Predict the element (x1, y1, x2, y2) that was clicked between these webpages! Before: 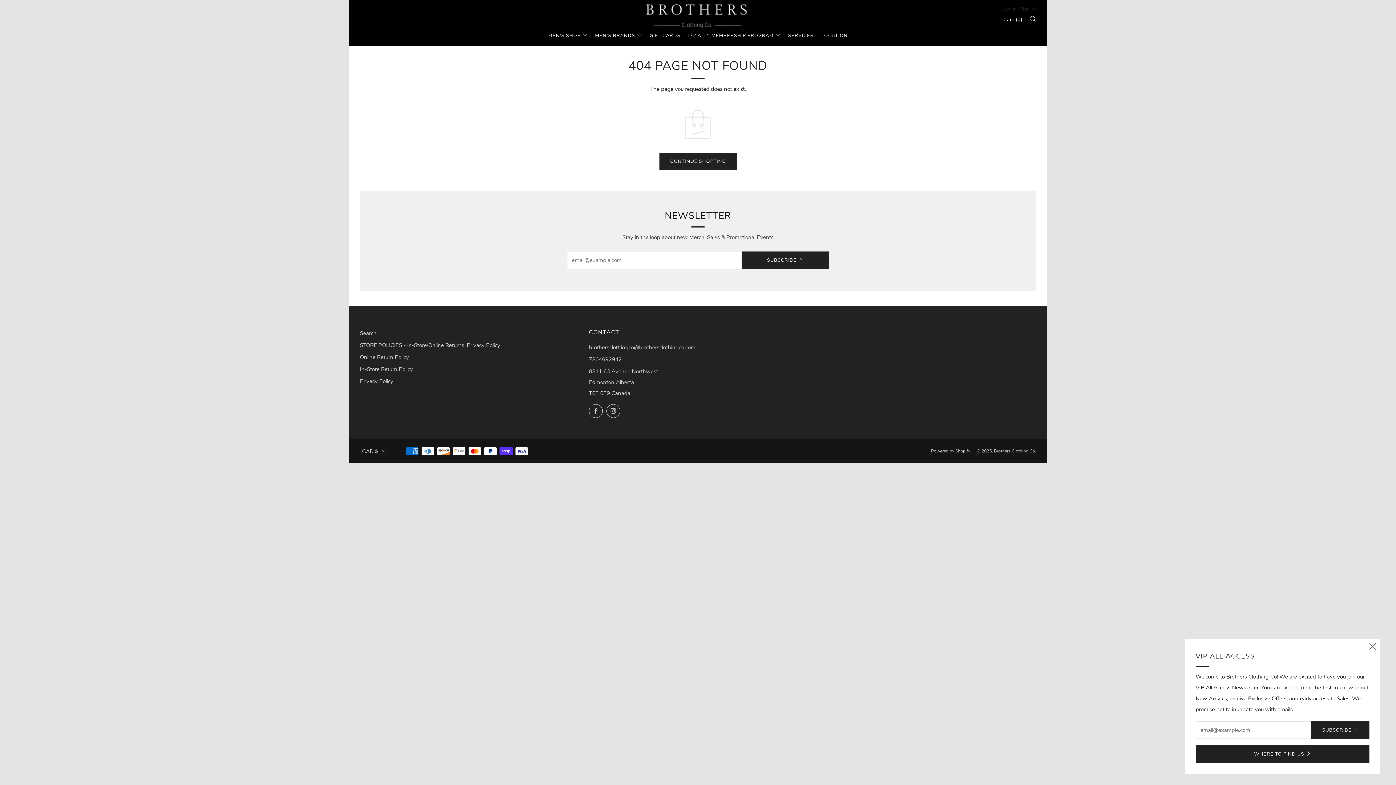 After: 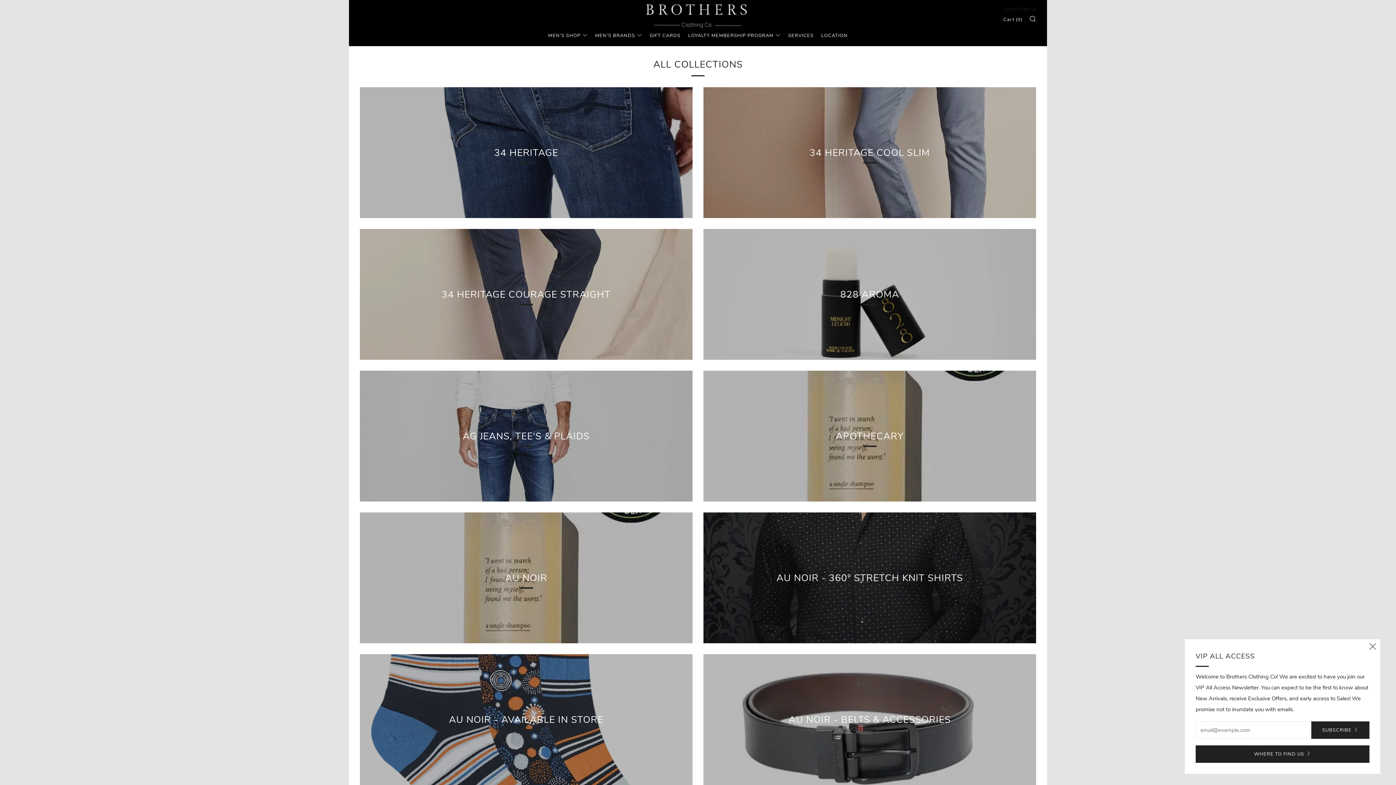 Action: label: MEN'S BRANDS bbox: (595, 29, 642, 41)